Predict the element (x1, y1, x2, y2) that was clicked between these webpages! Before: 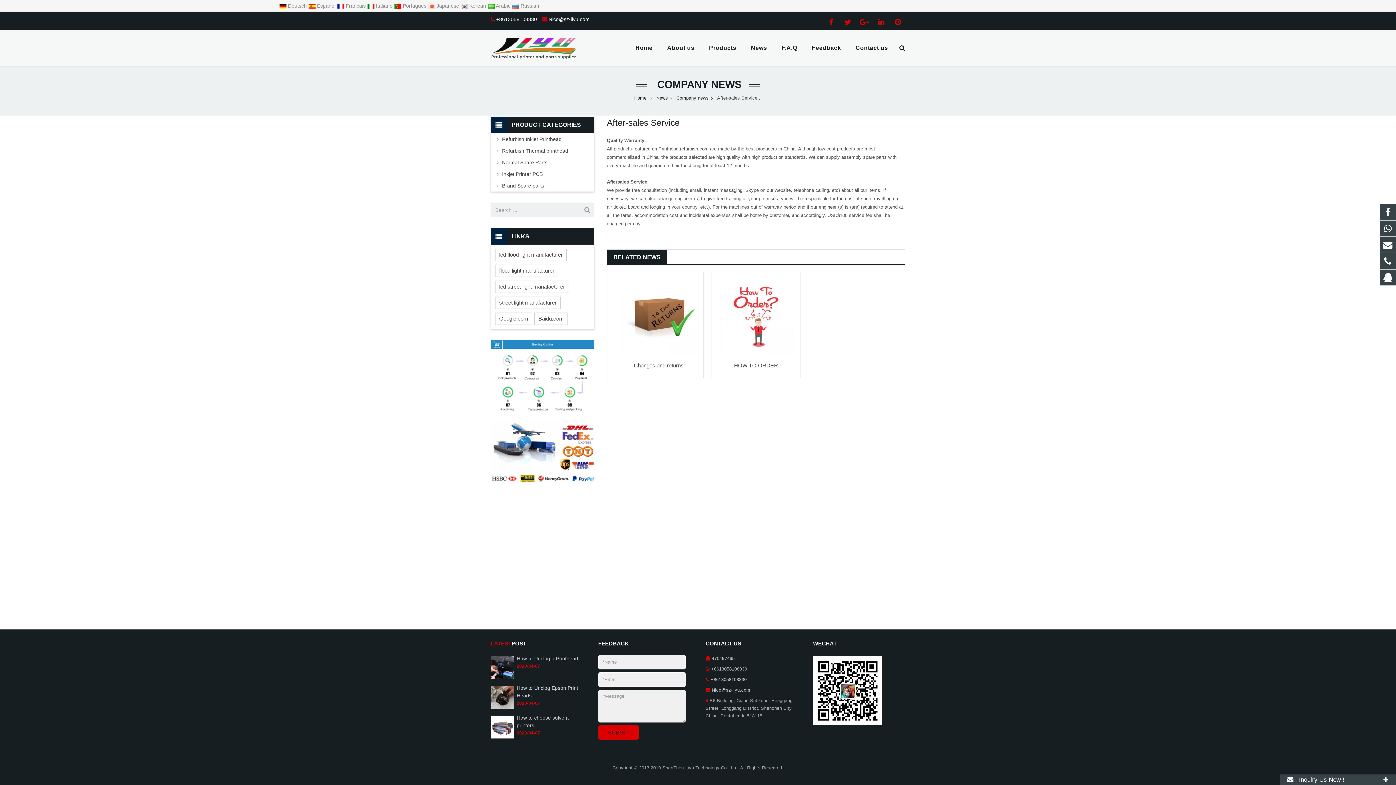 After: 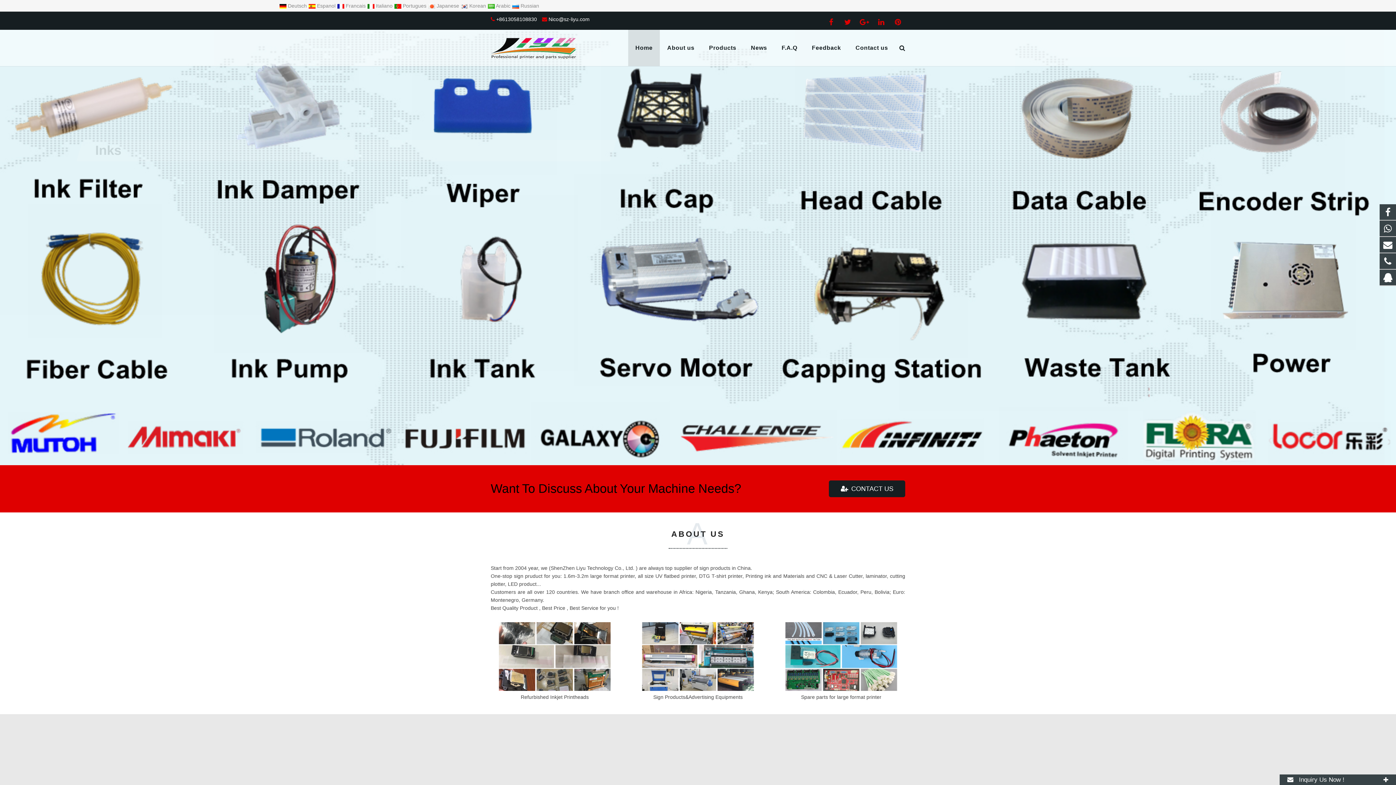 Action: bbox: (628, 29, 660, 66) label: Home